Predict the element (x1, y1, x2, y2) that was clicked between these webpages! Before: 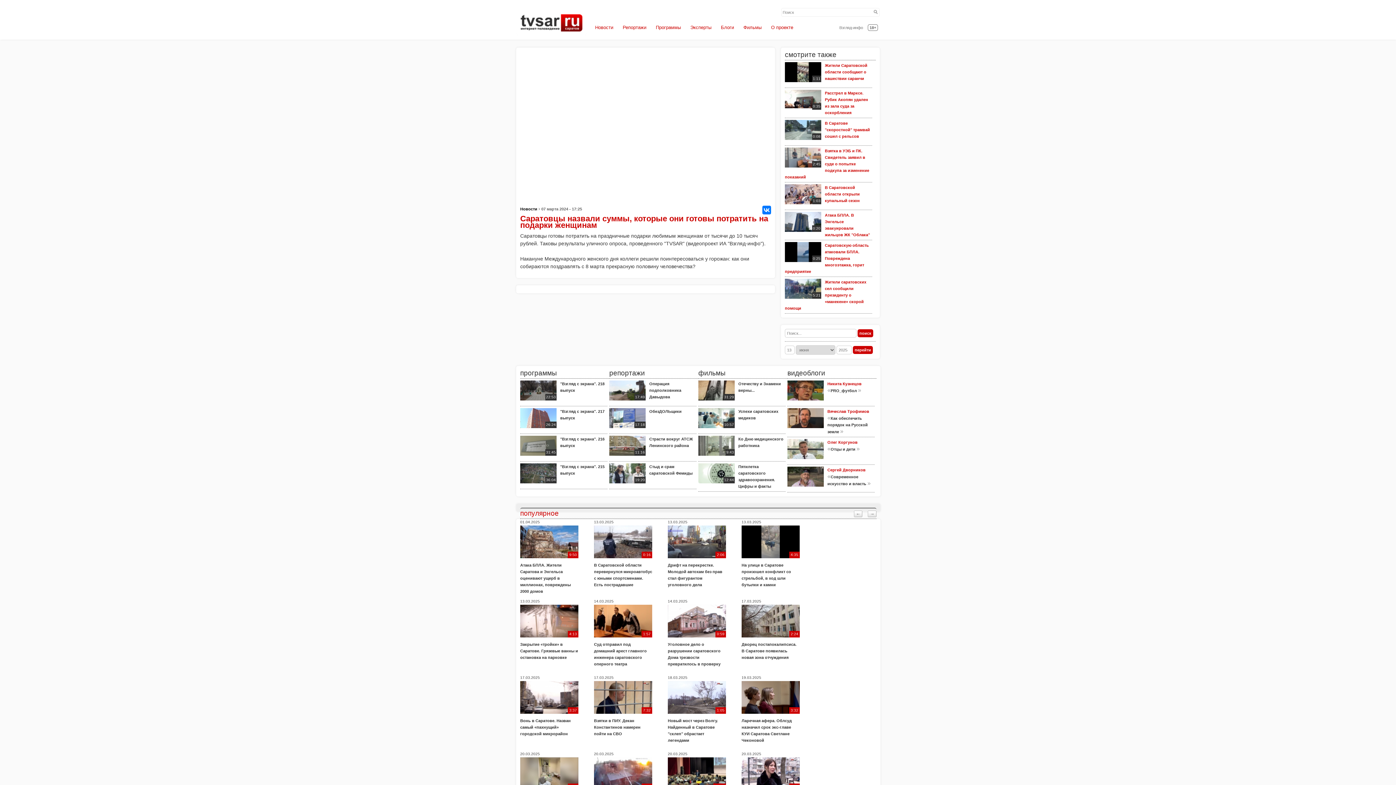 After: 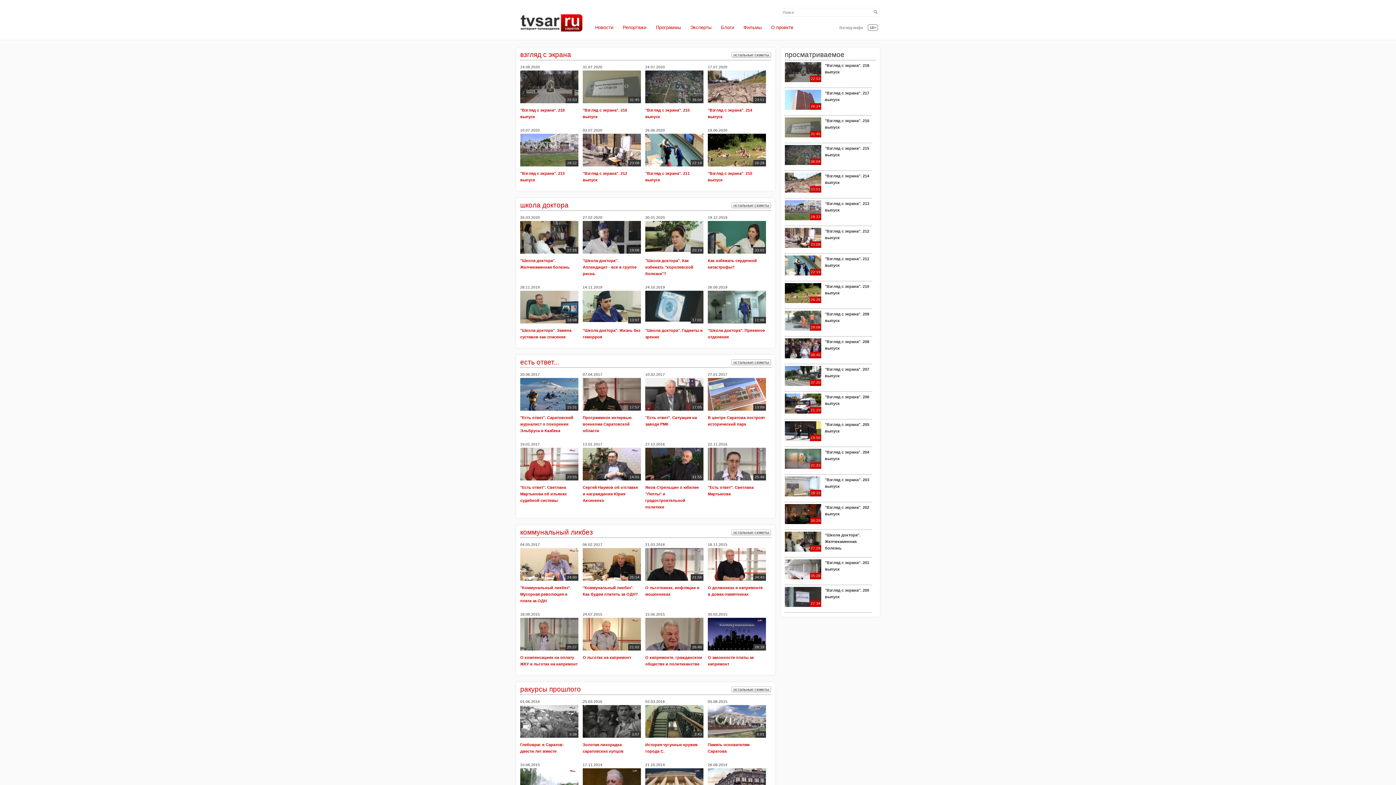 Action: bbox: (651, 22, 685, 32) label: Программы